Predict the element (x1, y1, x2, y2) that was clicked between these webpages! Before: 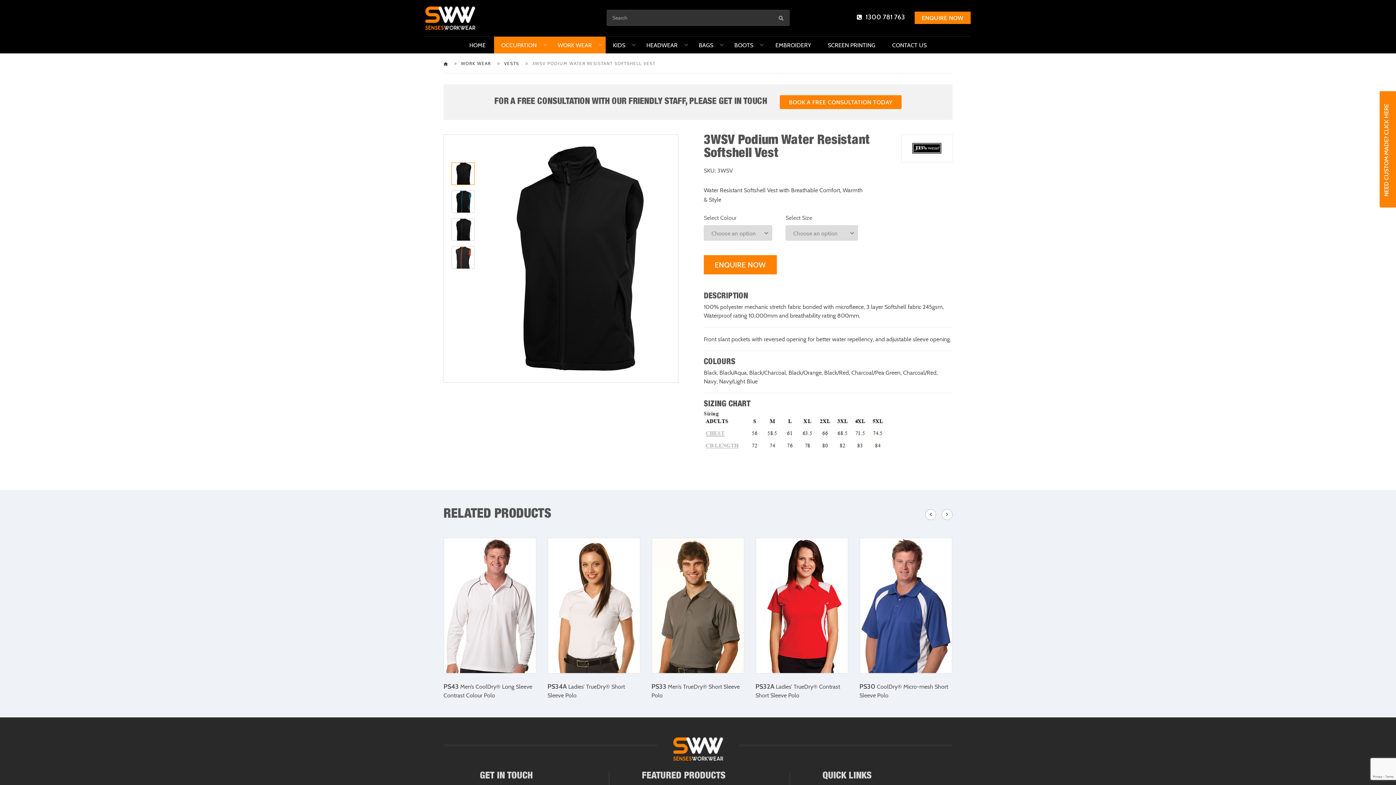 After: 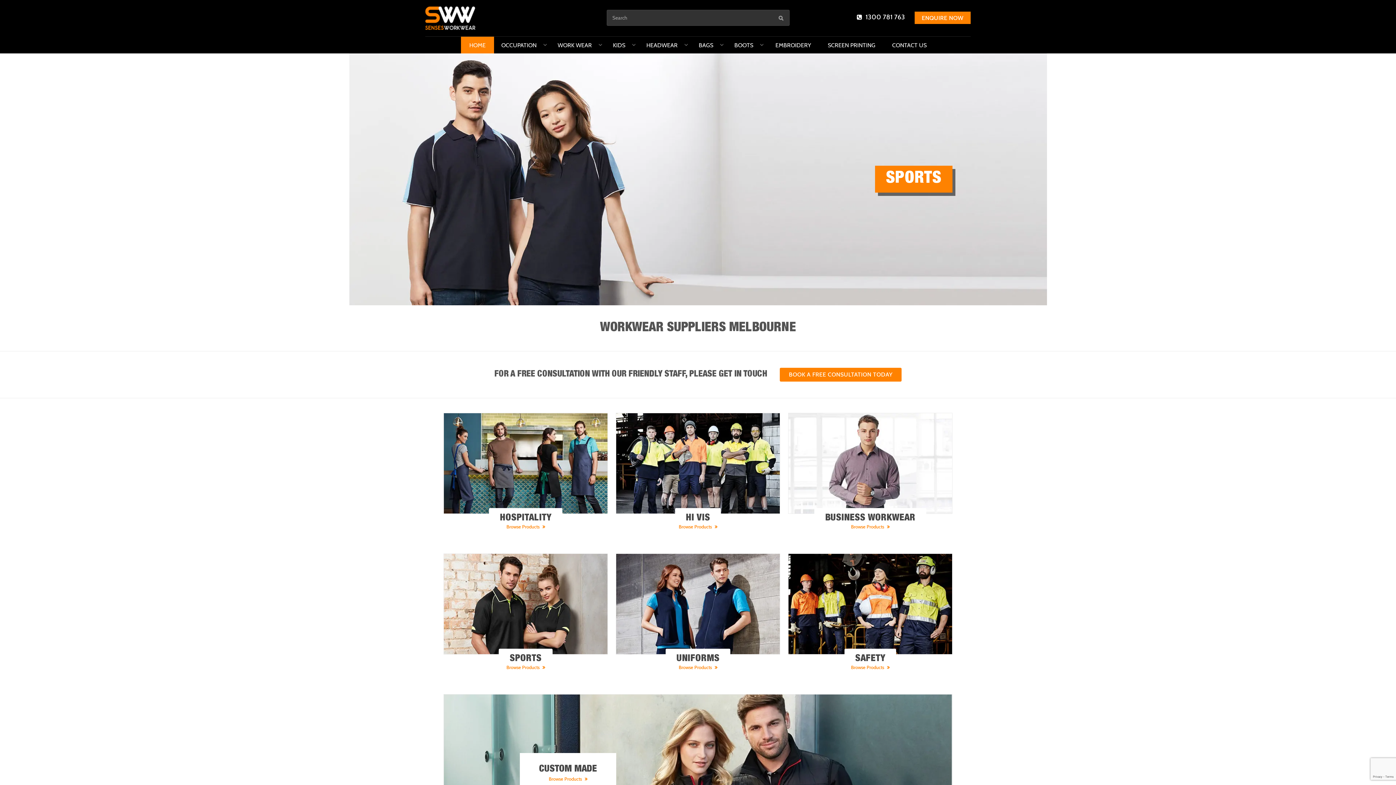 Action: bbox: (658, 737, 737, 772)